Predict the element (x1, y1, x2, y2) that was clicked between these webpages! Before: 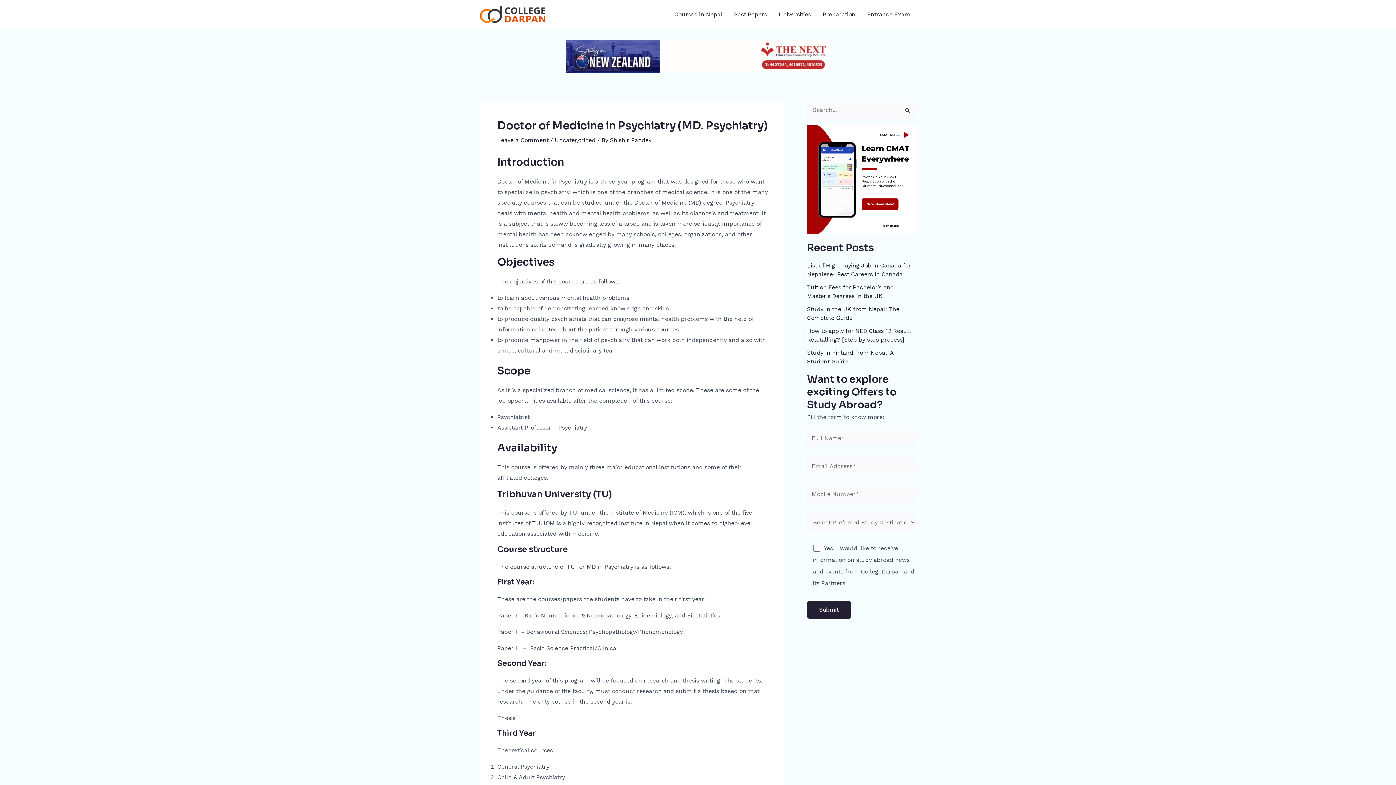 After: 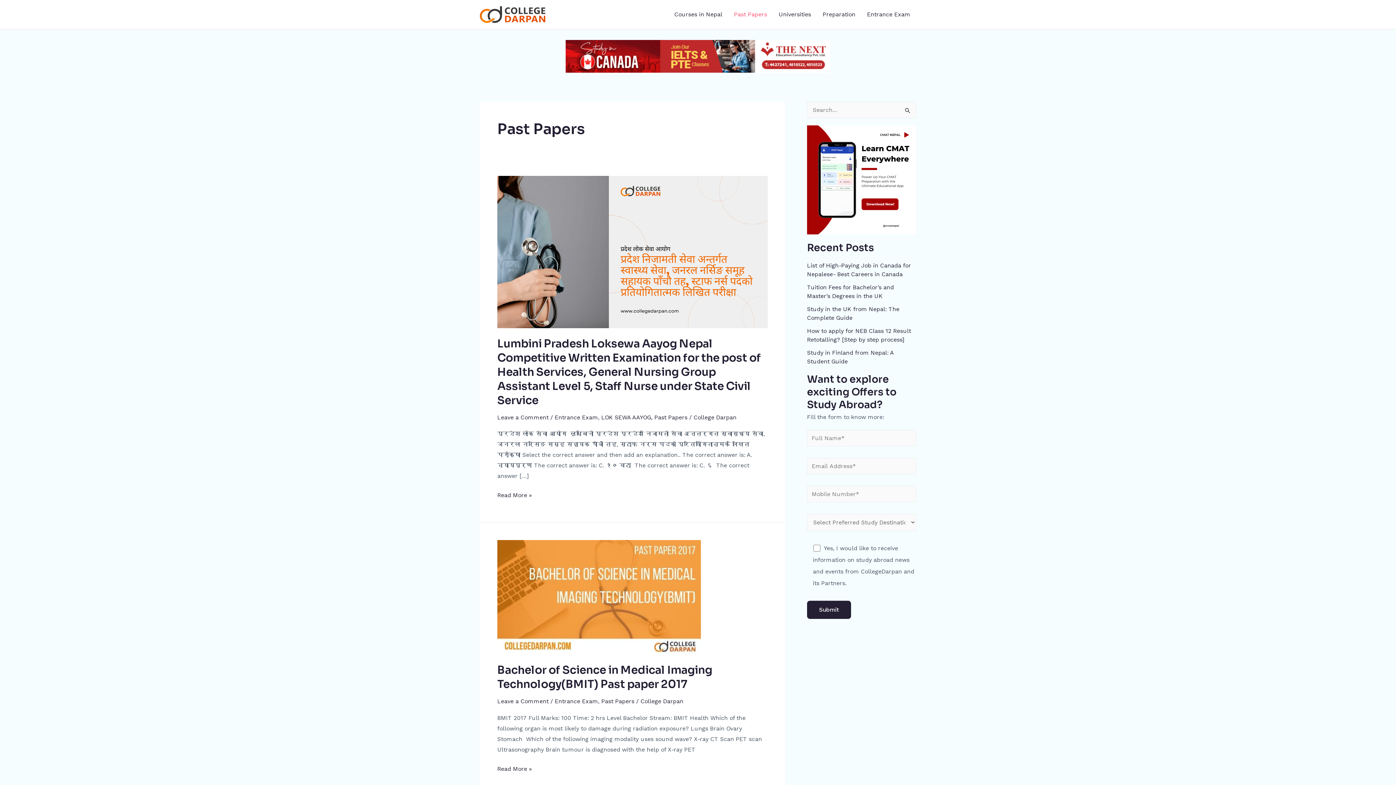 Action: bbox: (728, 0, 773, 29) label: Past Papers